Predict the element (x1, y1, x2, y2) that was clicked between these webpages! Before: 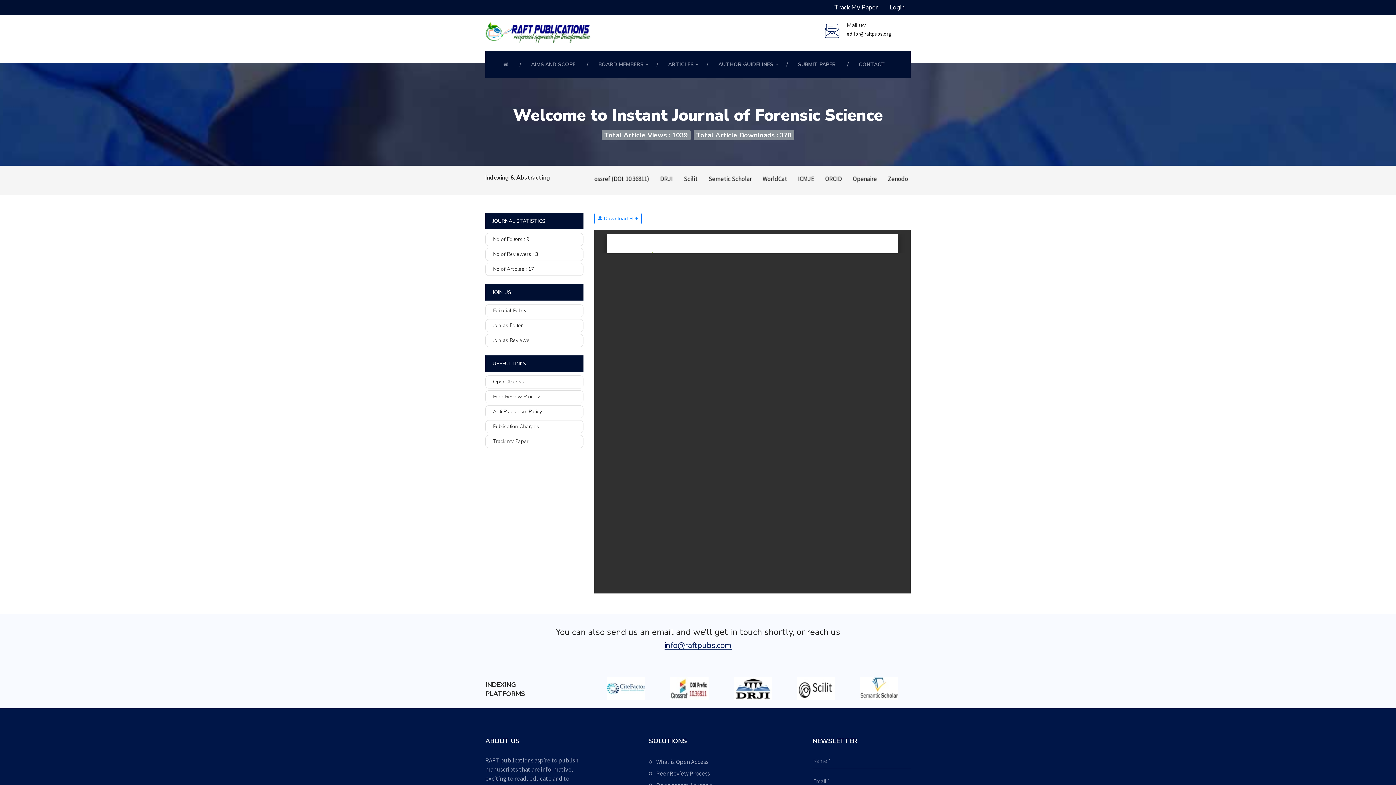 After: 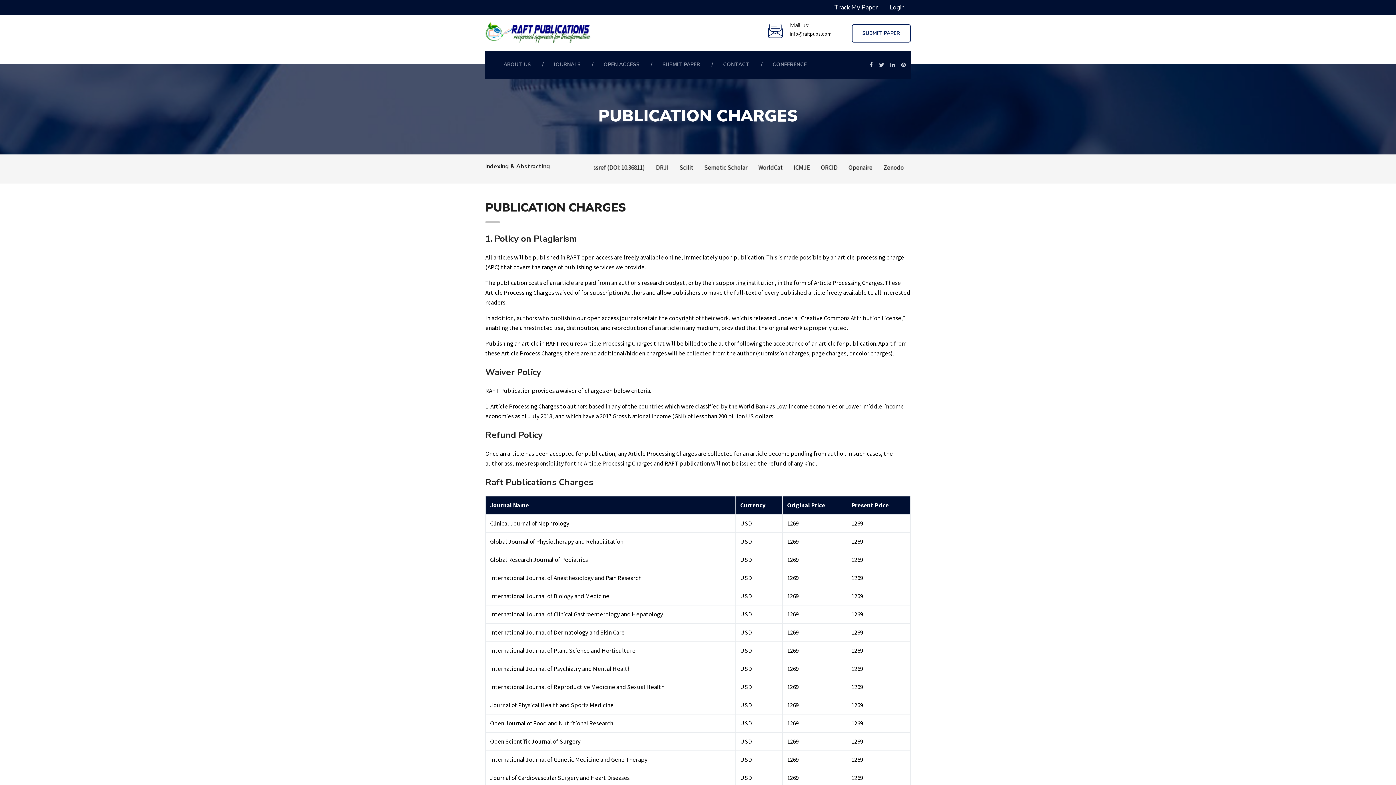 Action: bbox: (485, 420, 583, 433) label: Publication Charges